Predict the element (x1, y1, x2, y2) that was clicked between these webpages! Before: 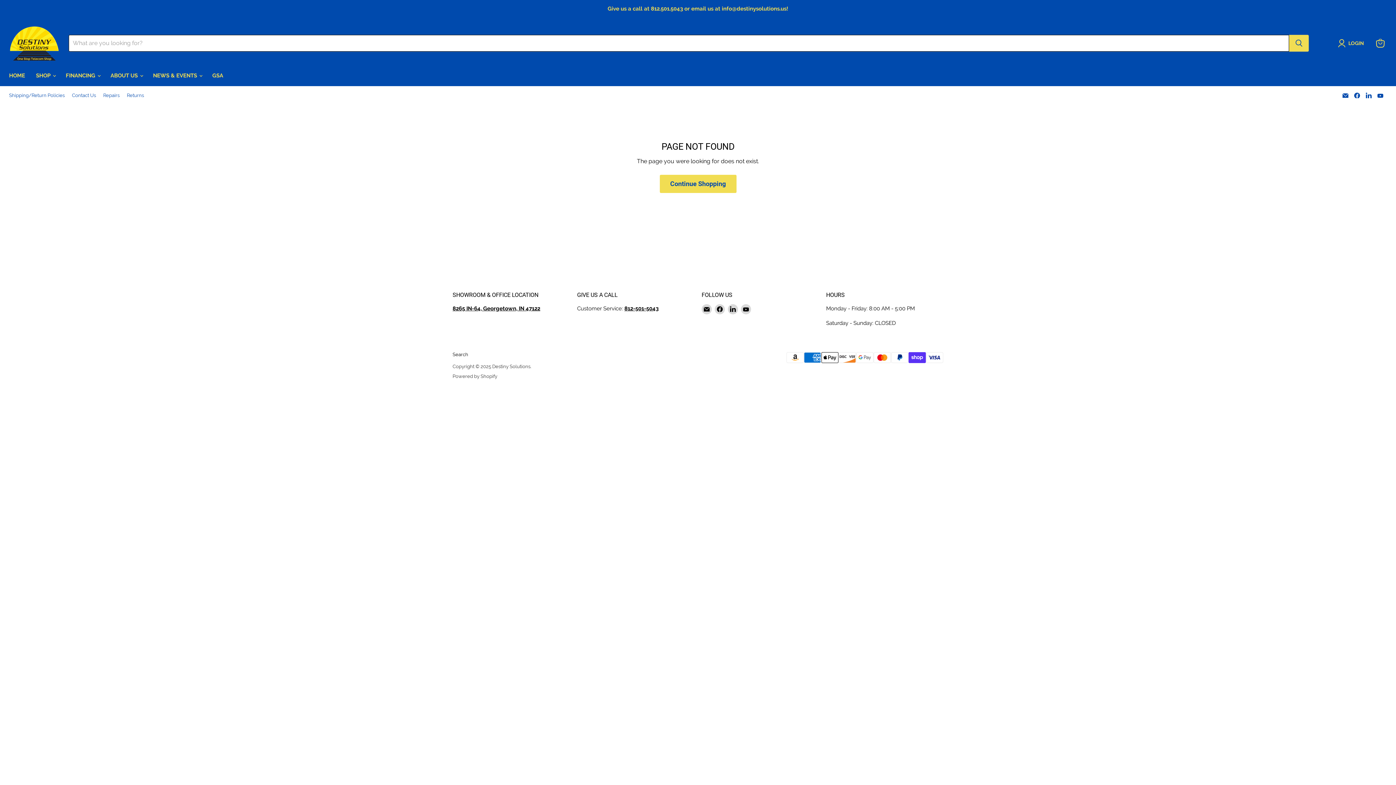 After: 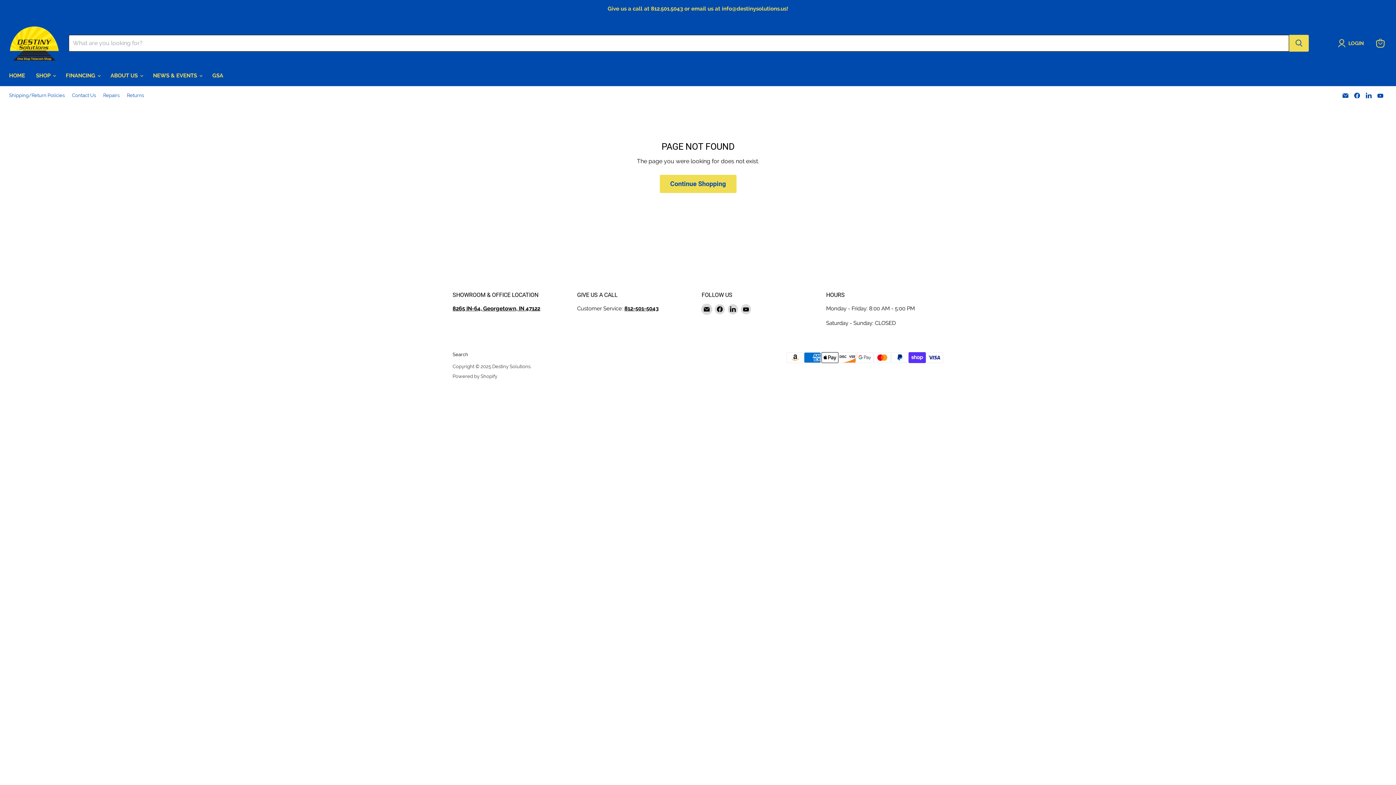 Action: label: Email Destiny Solutions bbox: (701, 304, 712, 314)